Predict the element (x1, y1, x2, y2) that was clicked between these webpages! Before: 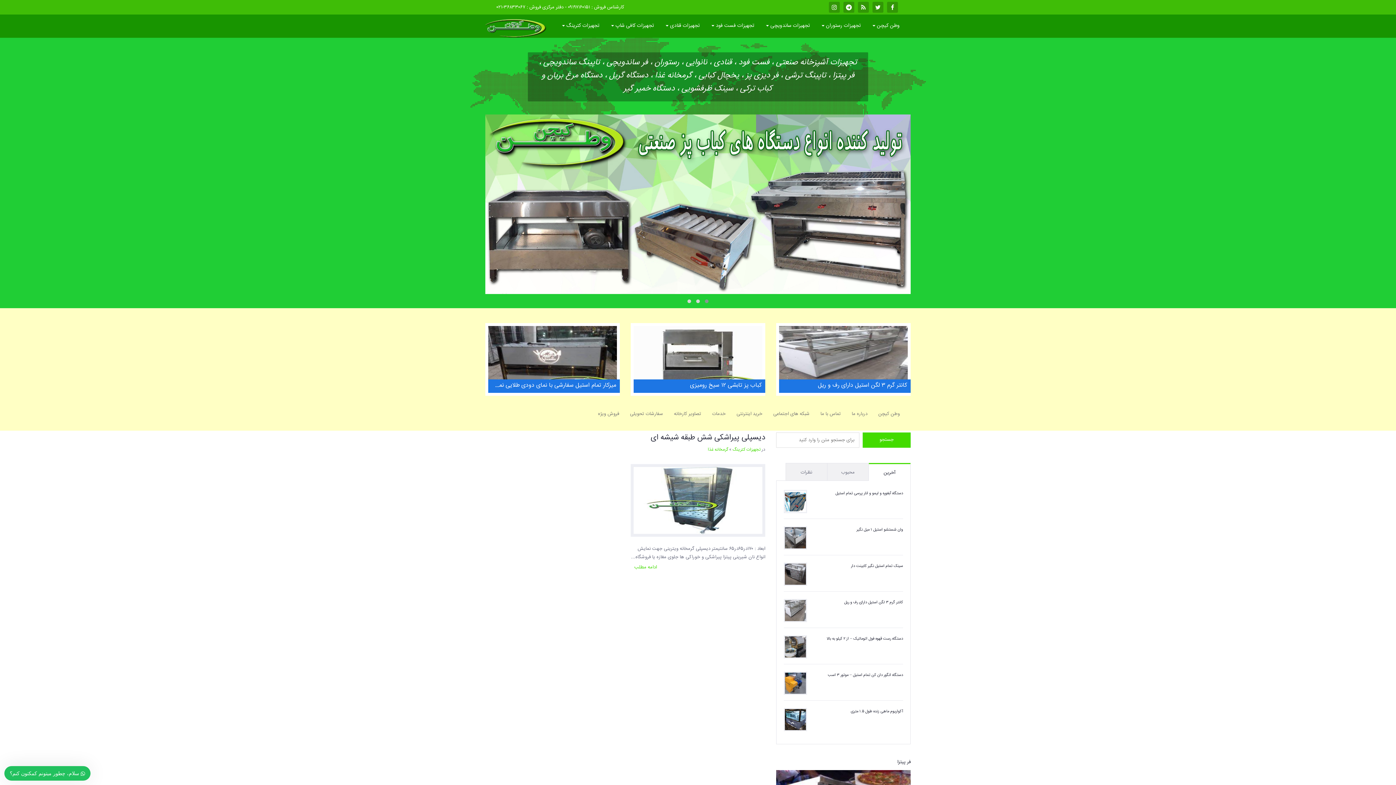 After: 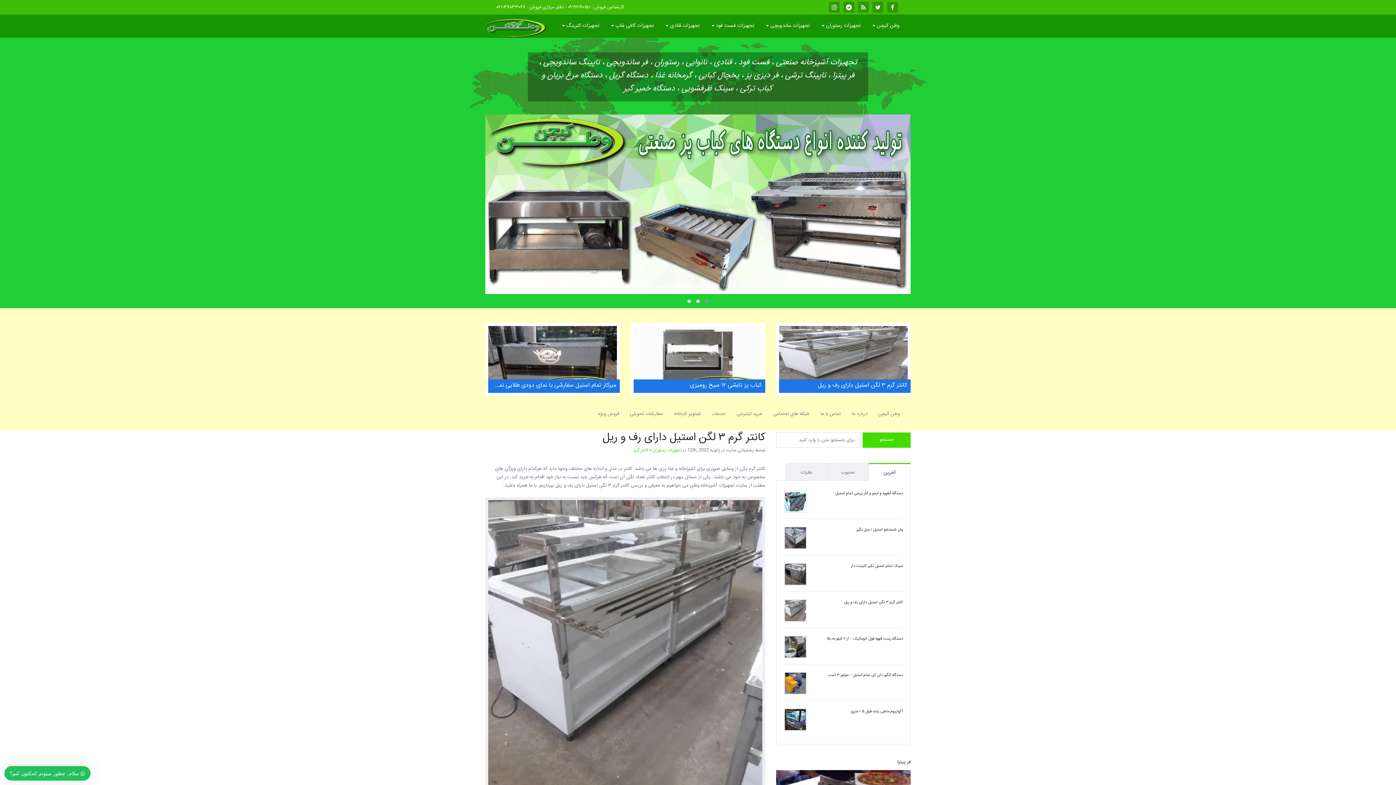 Action: bbox: (776, 355, 910, 363)